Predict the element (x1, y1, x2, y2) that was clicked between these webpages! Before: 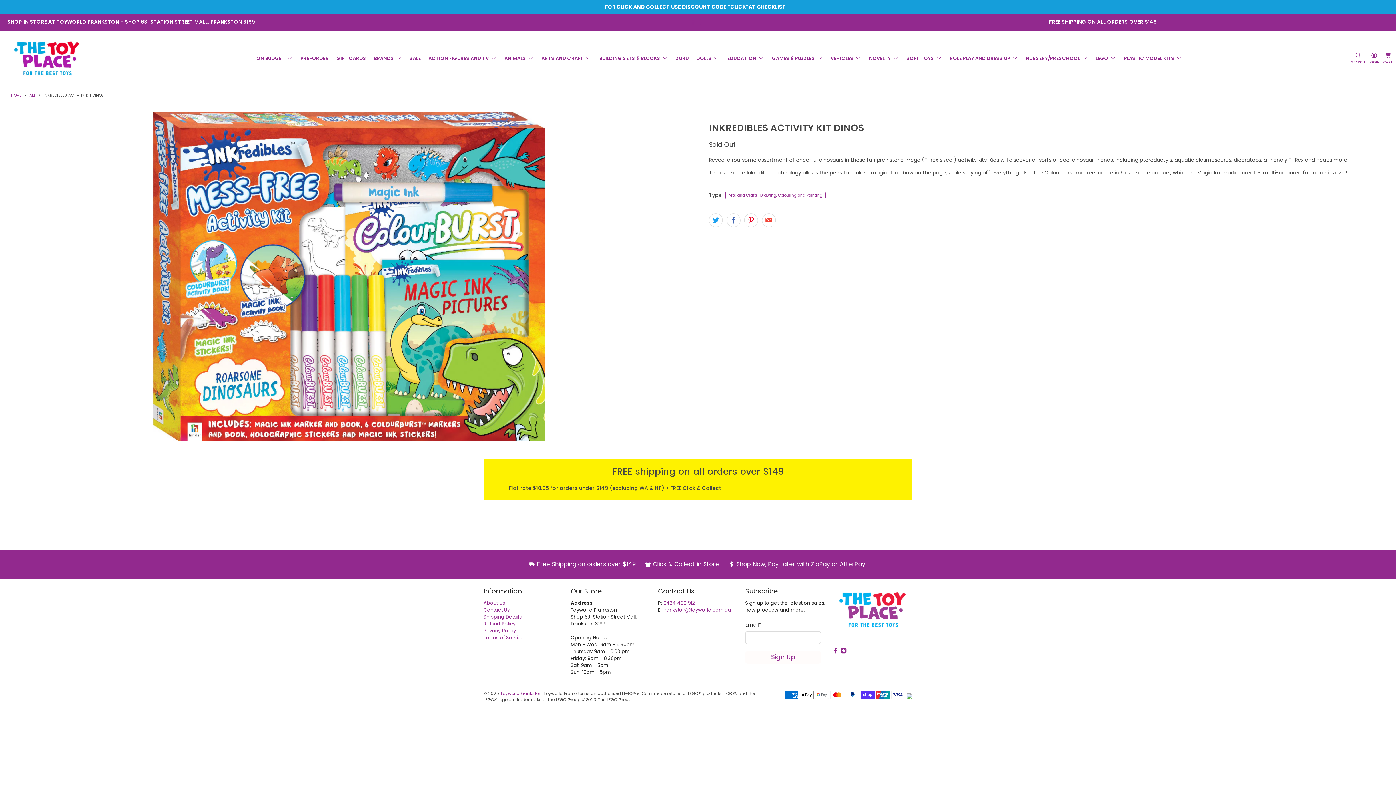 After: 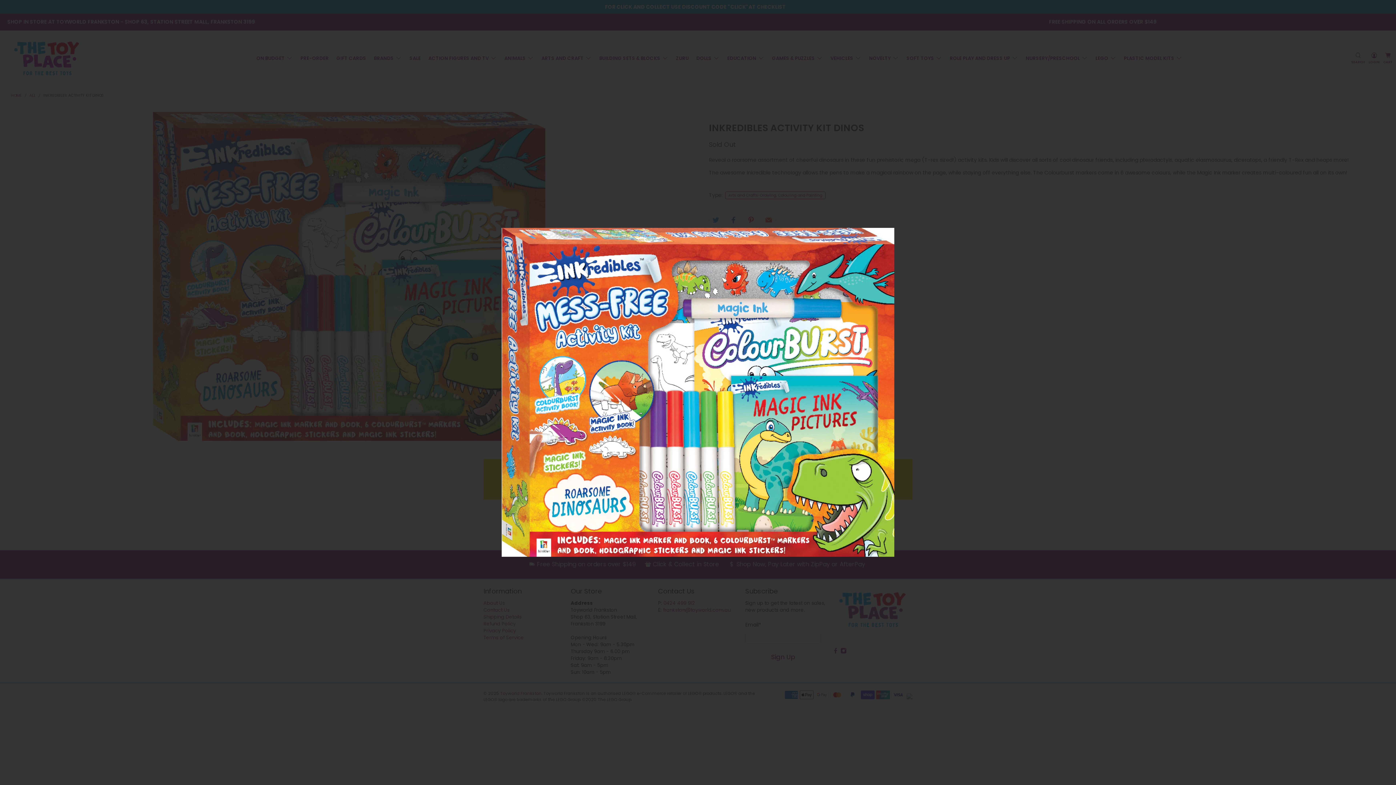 Action: bbox: (10, 111, 687, 441)